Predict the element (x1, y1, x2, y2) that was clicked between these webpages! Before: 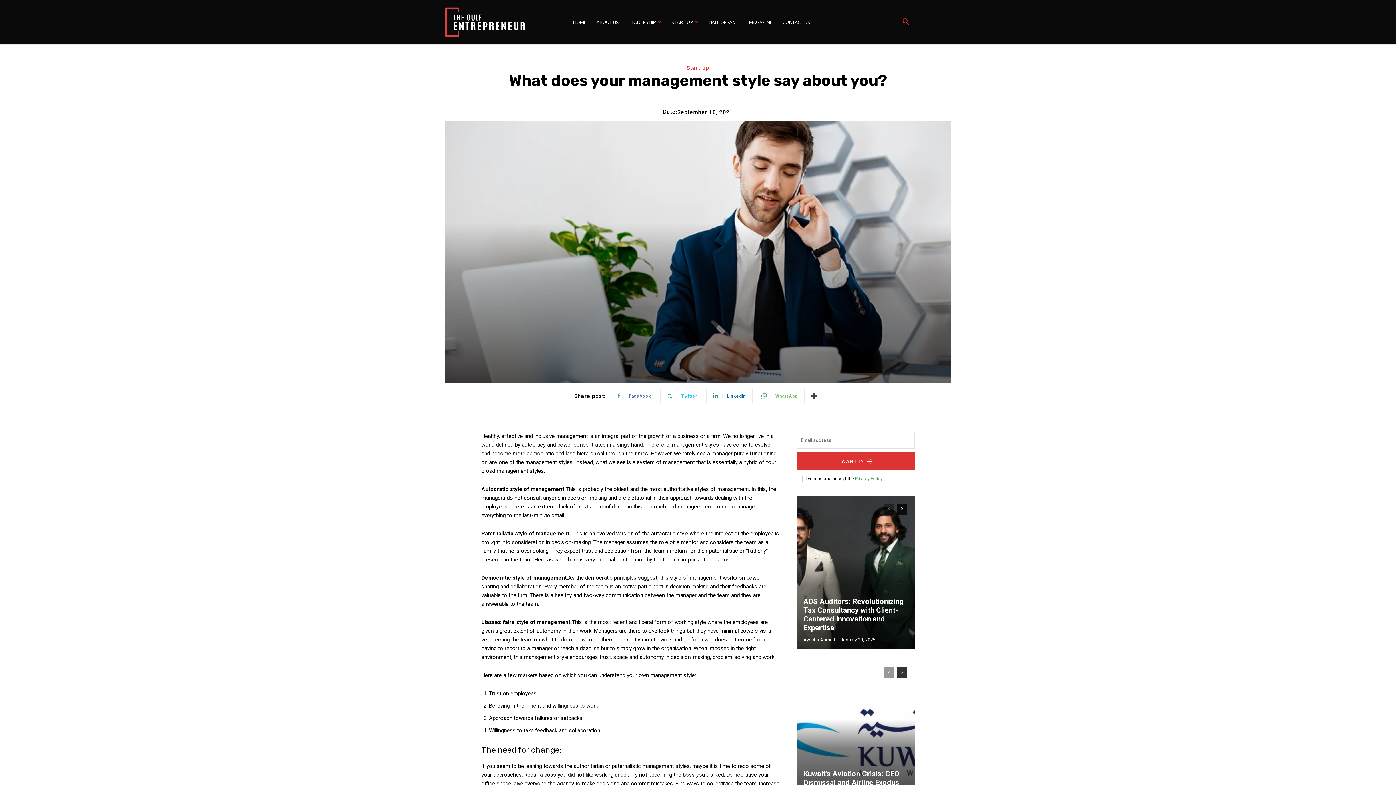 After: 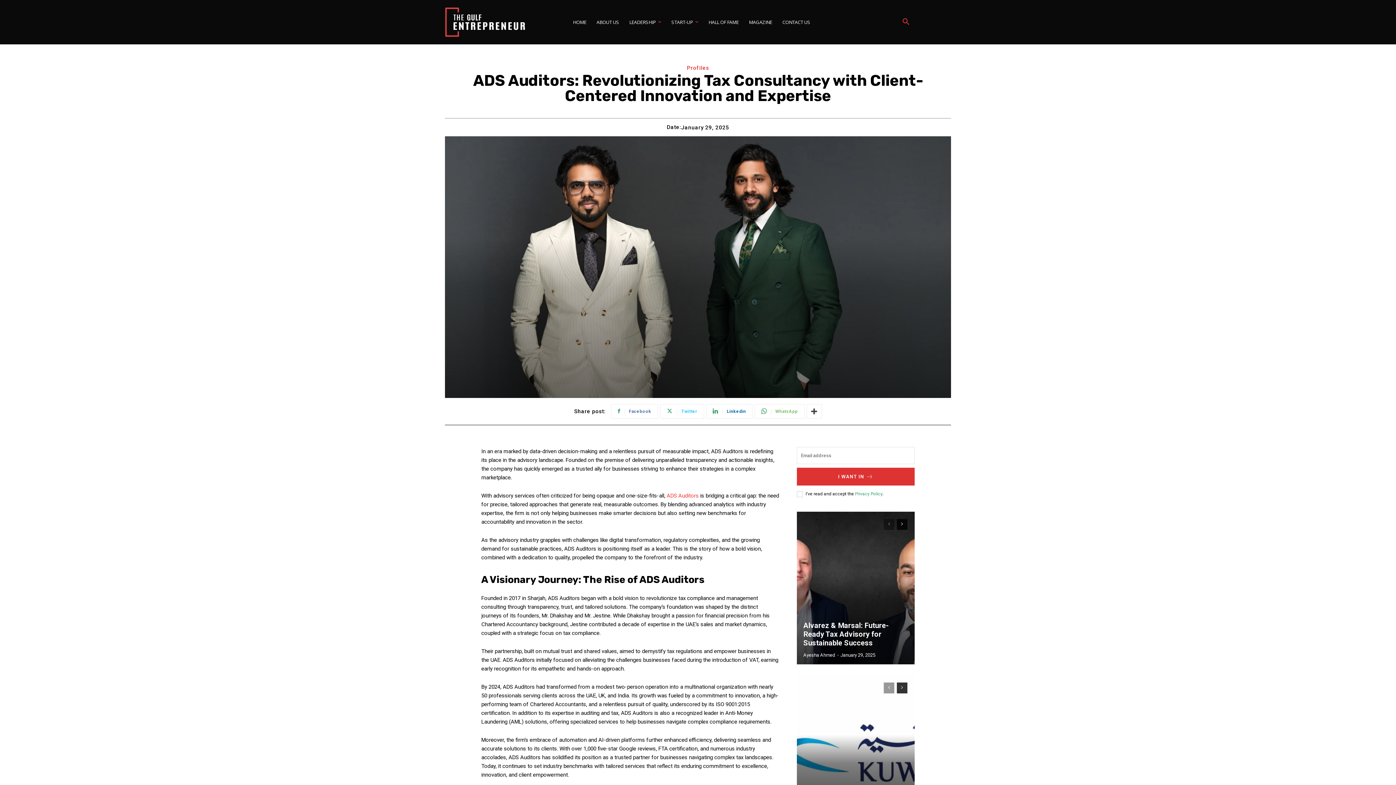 Action: bbox: (803, 597, 904, 632) label: ADS Auditors: Revolutionizing Tax Consultancy with Client-Centered Innovation and Expertise